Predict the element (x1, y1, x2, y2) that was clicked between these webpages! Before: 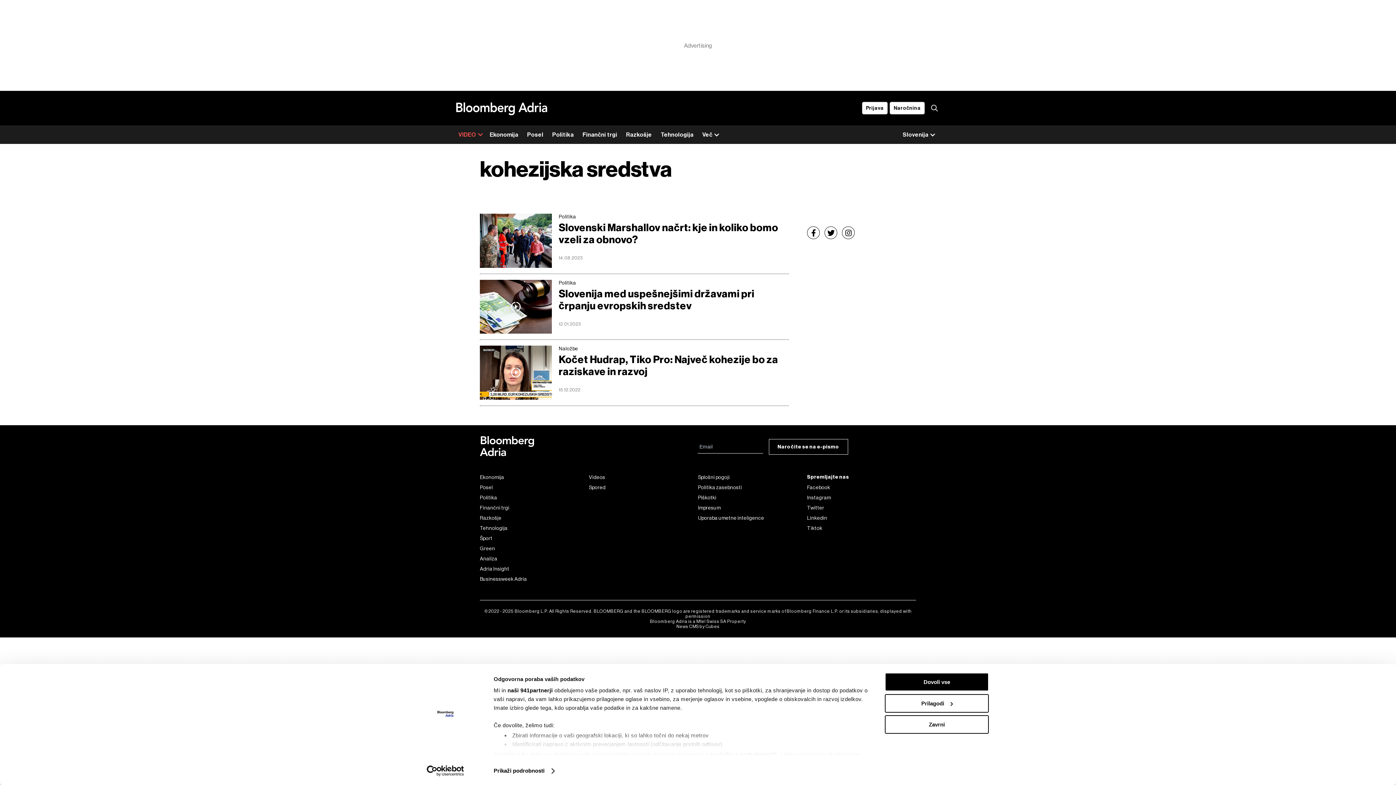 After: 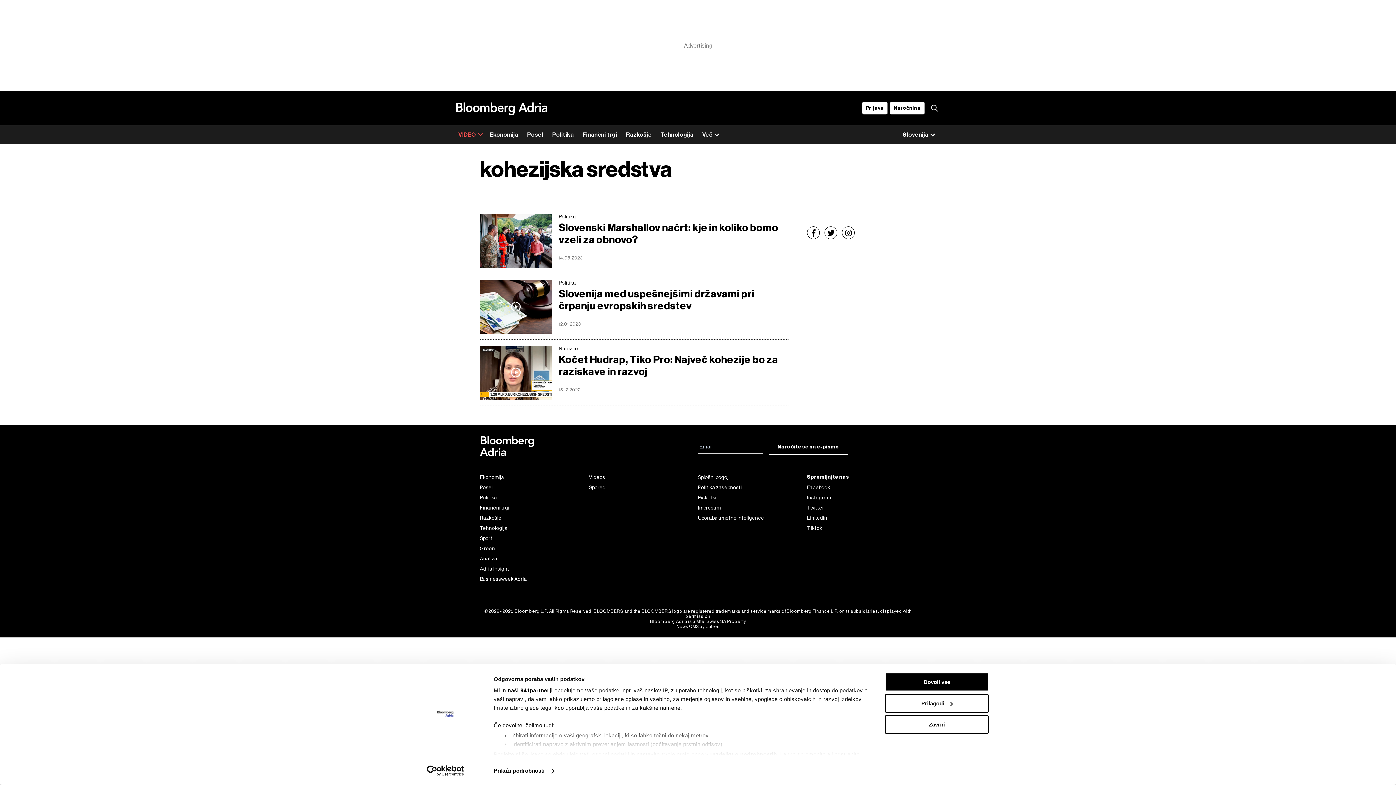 Action: label: Twitter bbox: (807, 502, 916, 512)